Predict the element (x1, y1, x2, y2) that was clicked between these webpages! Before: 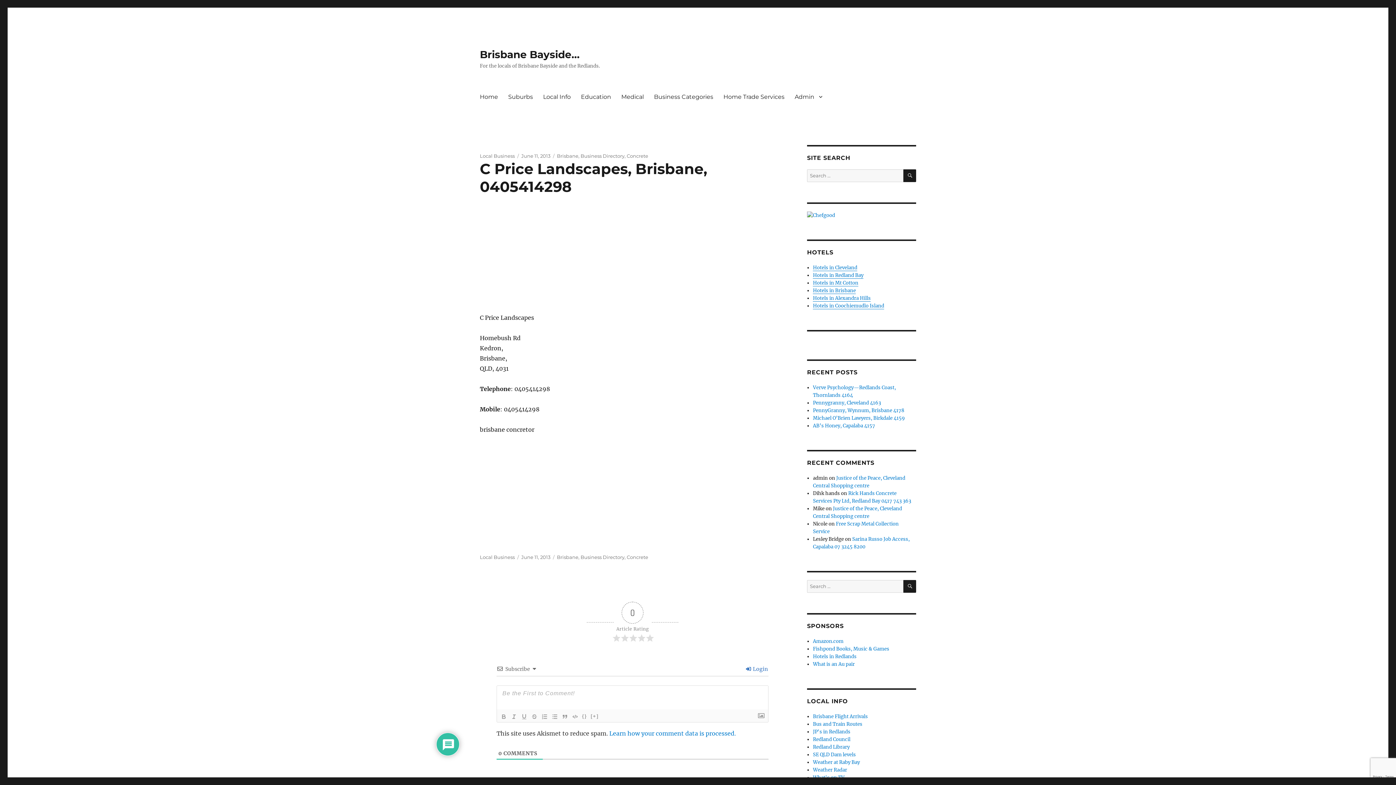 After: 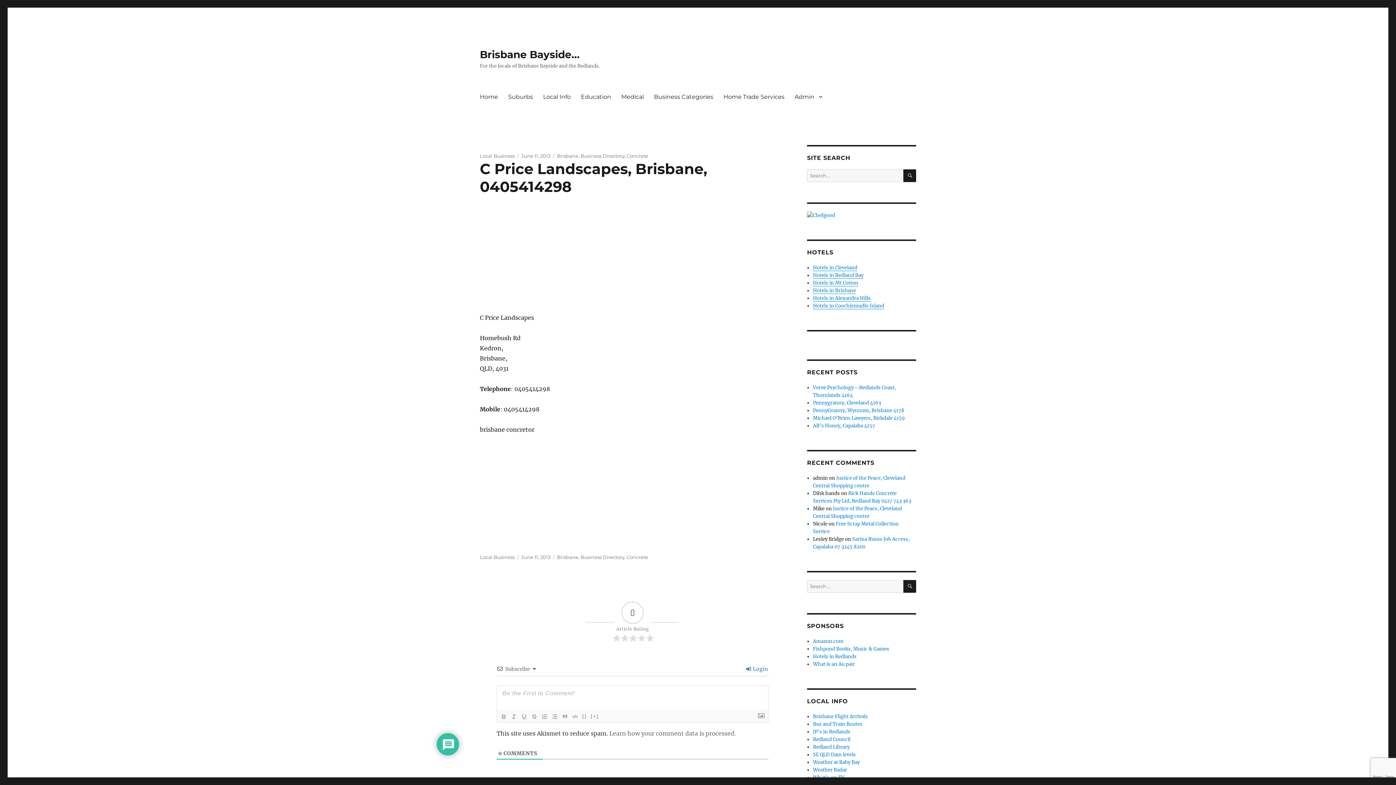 Action: bbox: (609, 730, 736, 737) label: Learn how your comment data is processed.